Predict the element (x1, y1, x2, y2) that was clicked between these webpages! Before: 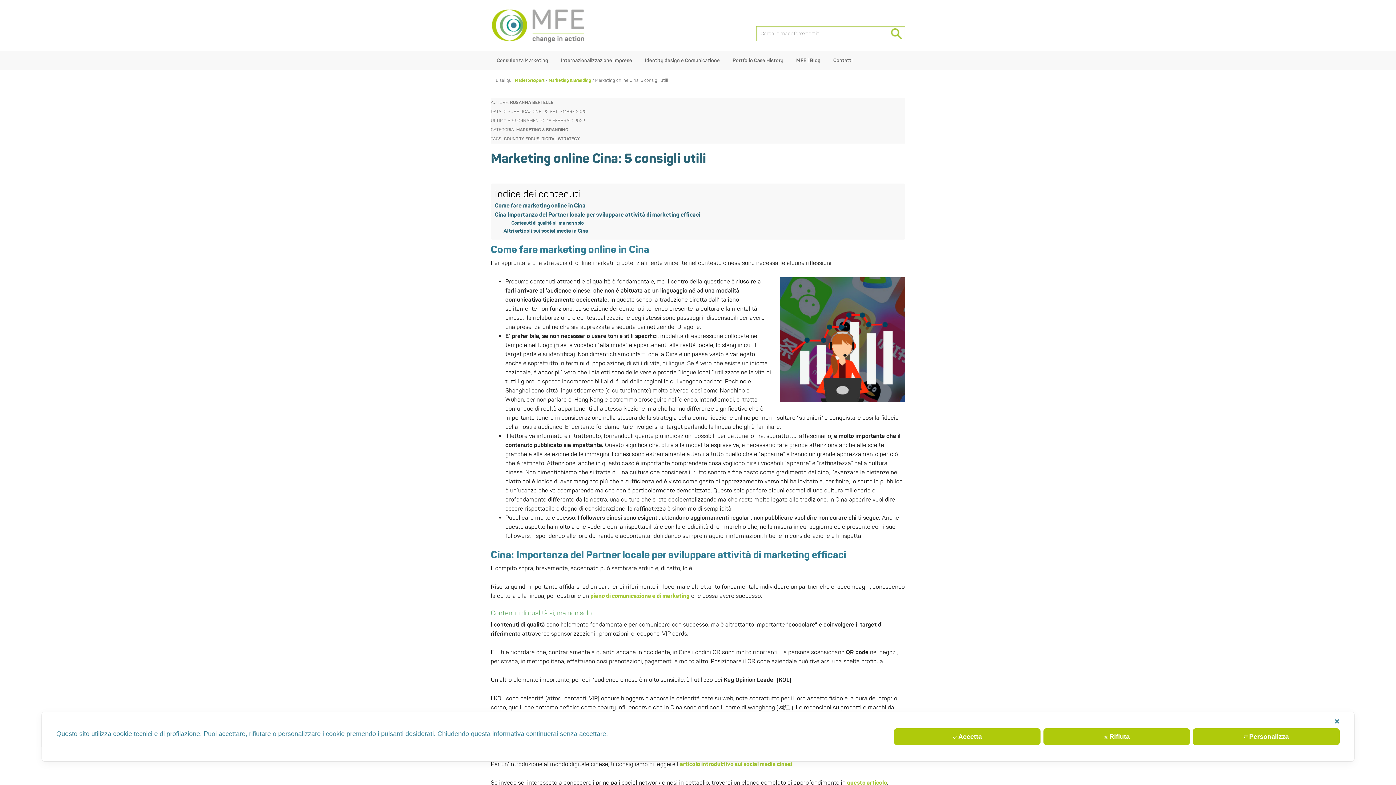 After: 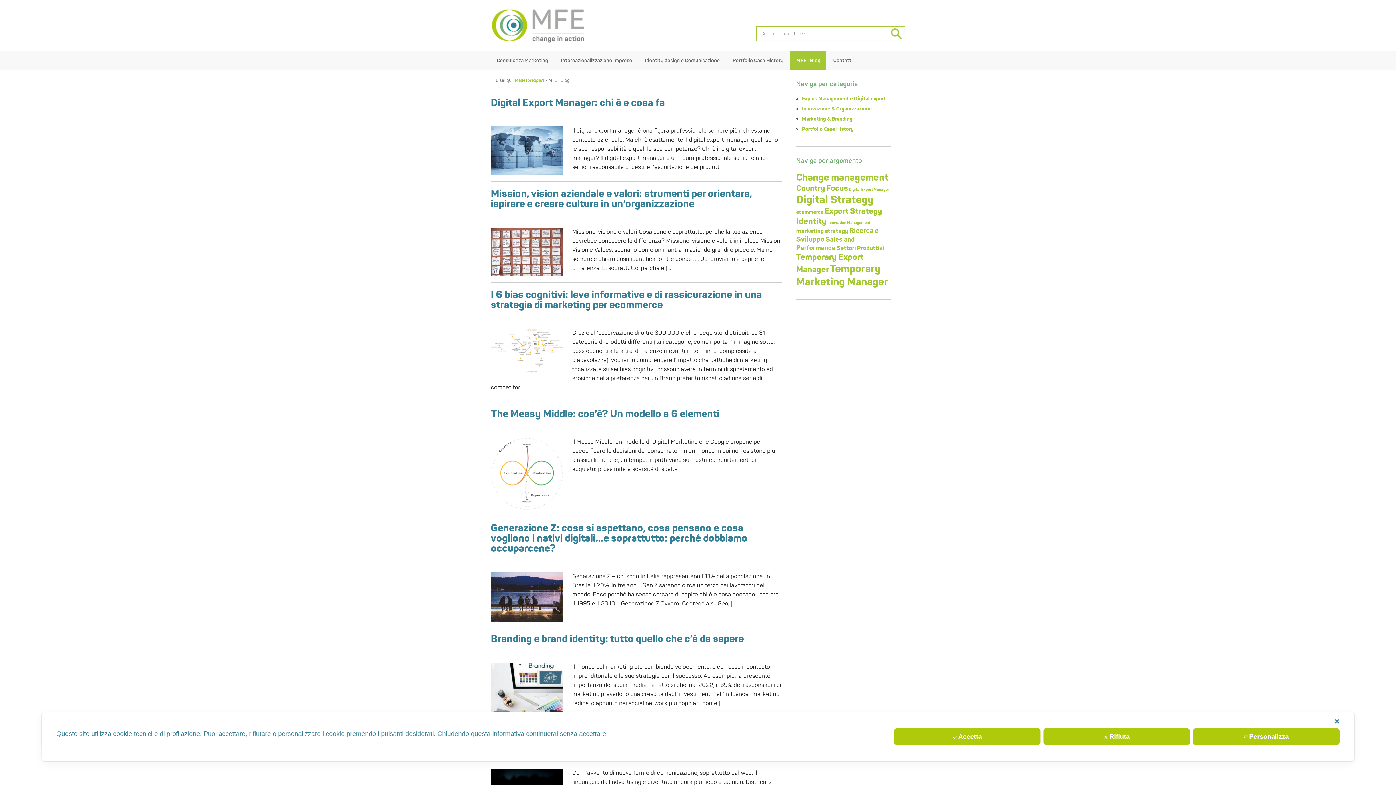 Action: label: MFE | Blog bbox: (790, 50, 826, 70)